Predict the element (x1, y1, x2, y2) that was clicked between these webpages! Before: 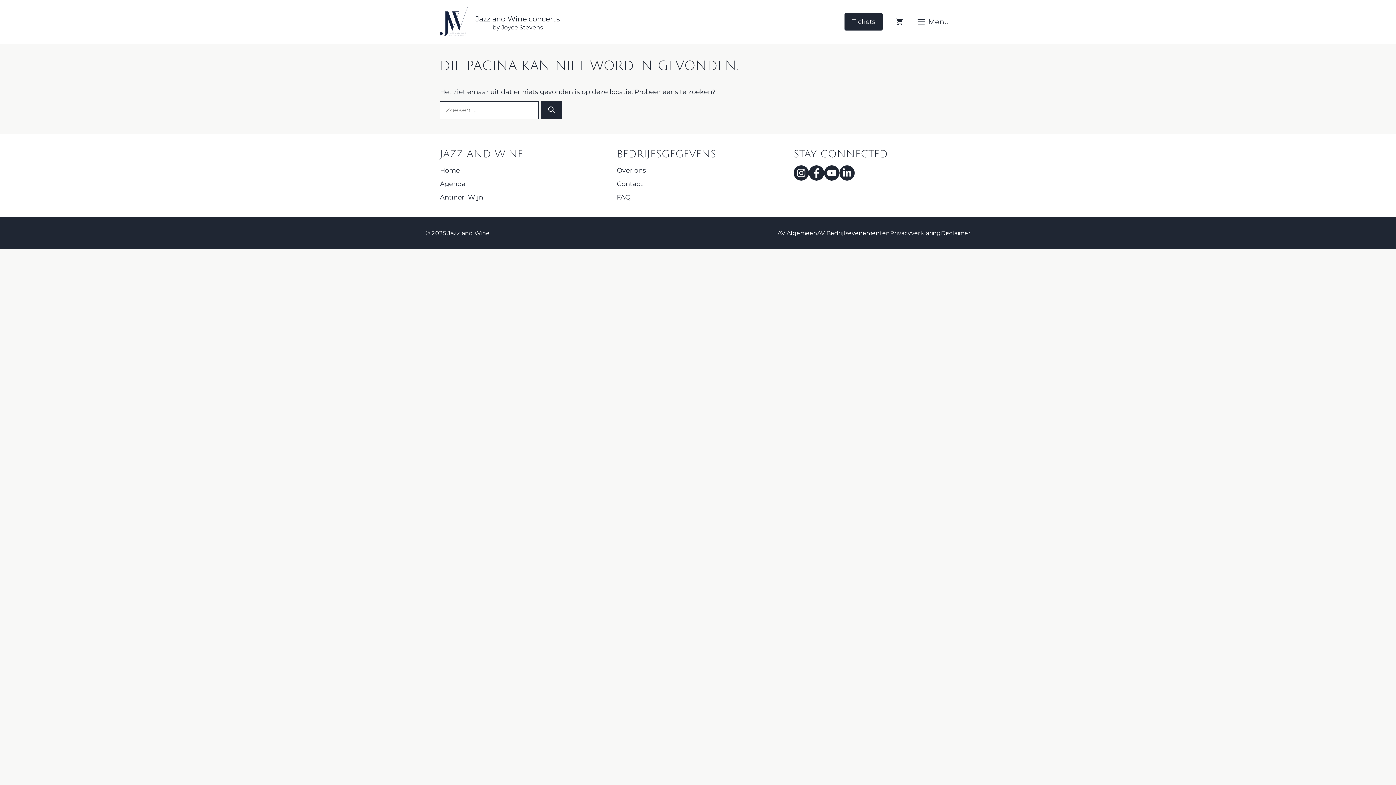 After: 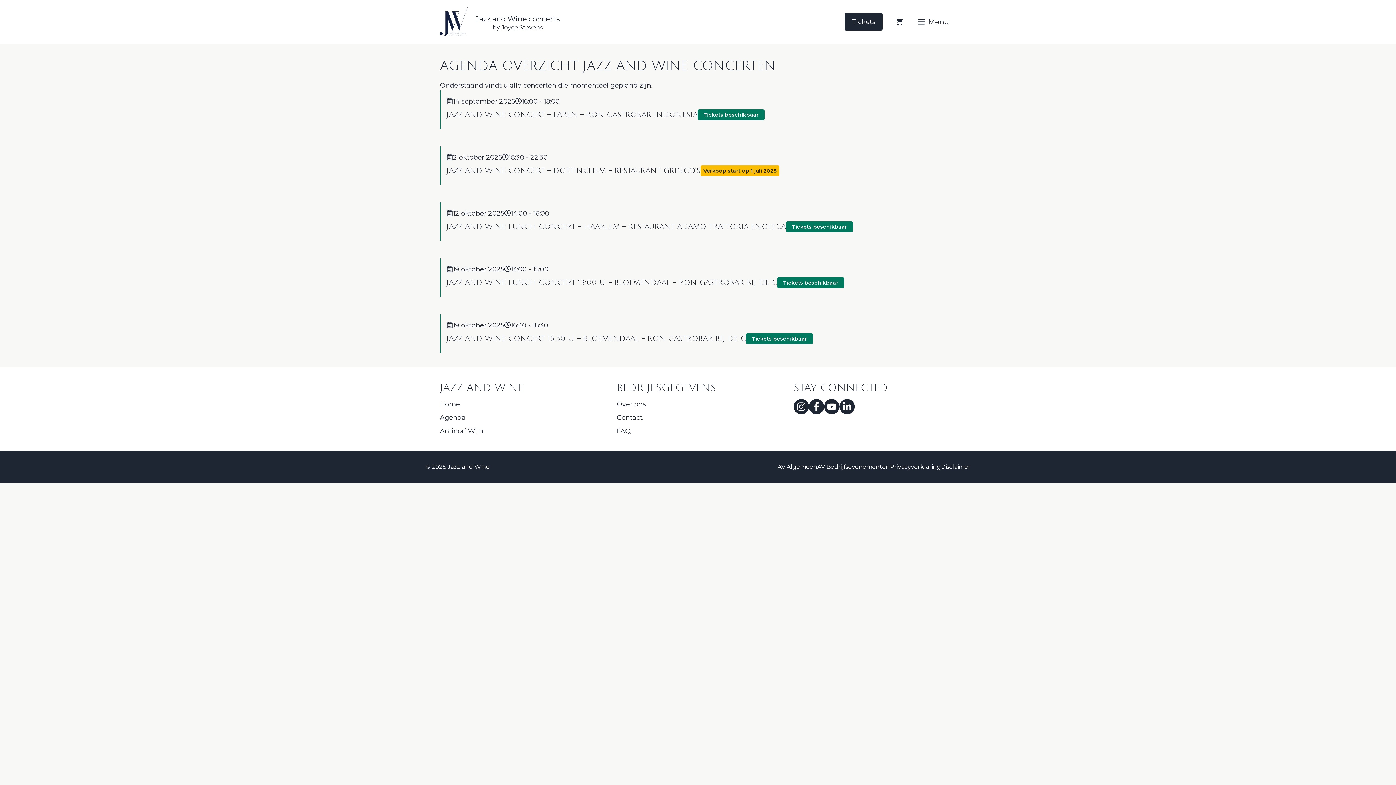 Action: label: Agenda bbox: (440, 180, 465, 188)